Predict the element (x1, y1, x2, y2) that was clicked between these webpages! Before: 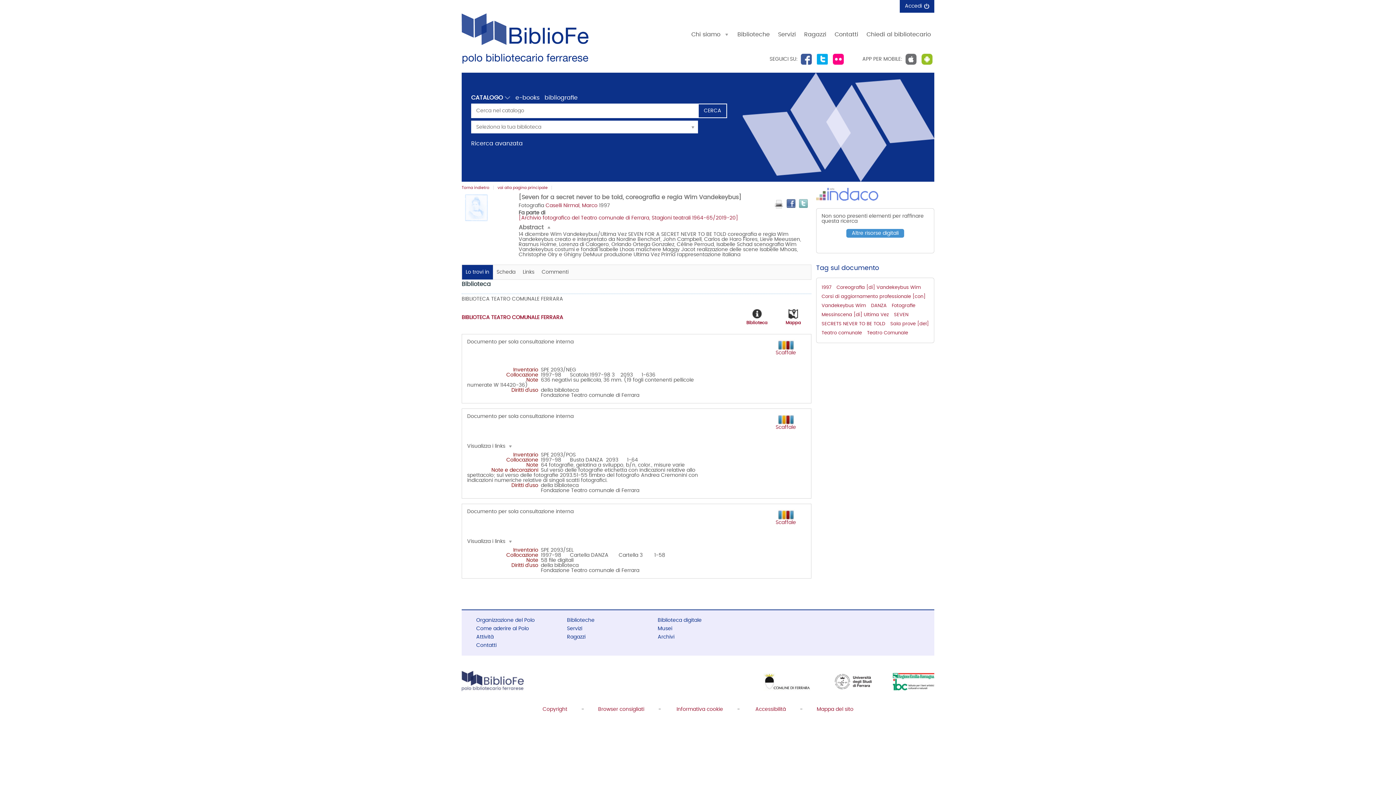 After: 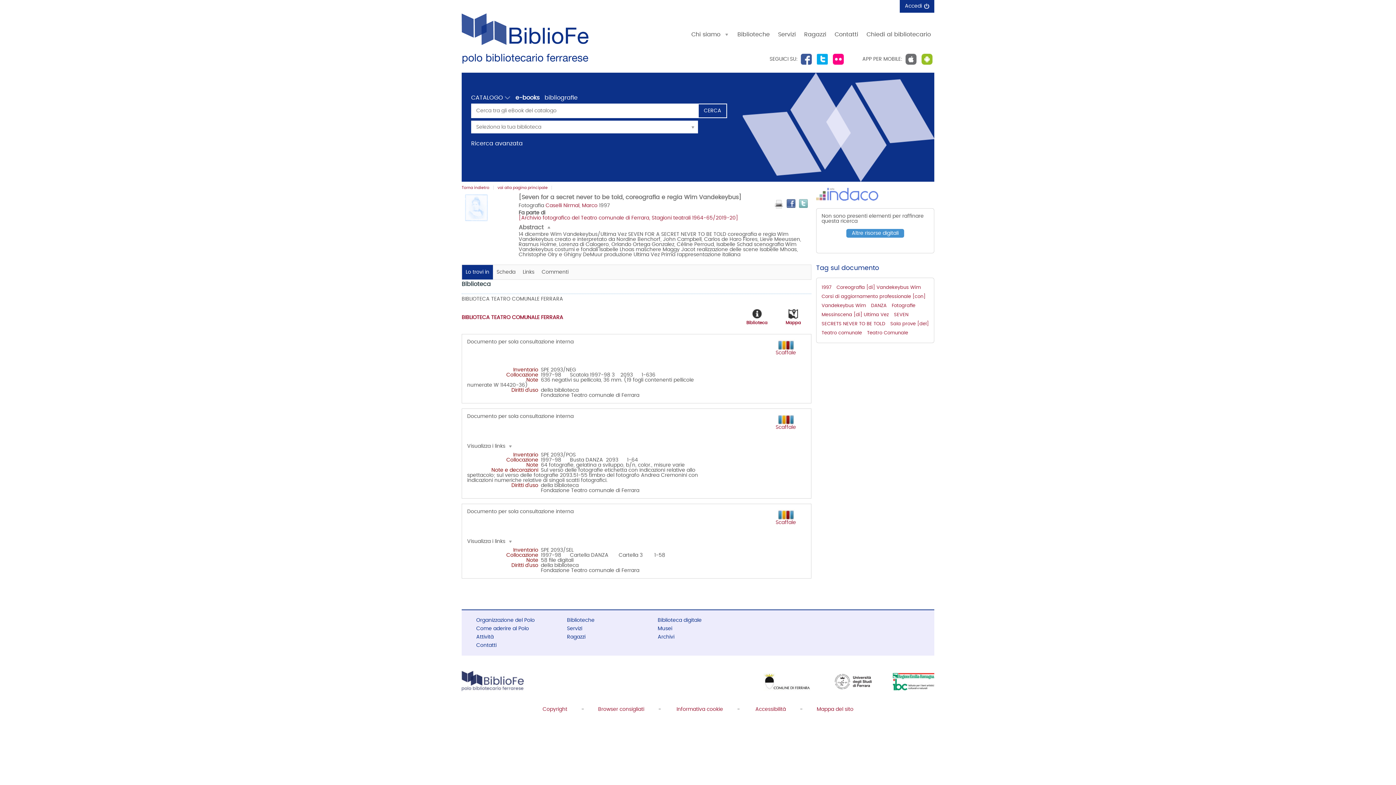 Action: bbox: (515, 94, 539, 100) label: e-books